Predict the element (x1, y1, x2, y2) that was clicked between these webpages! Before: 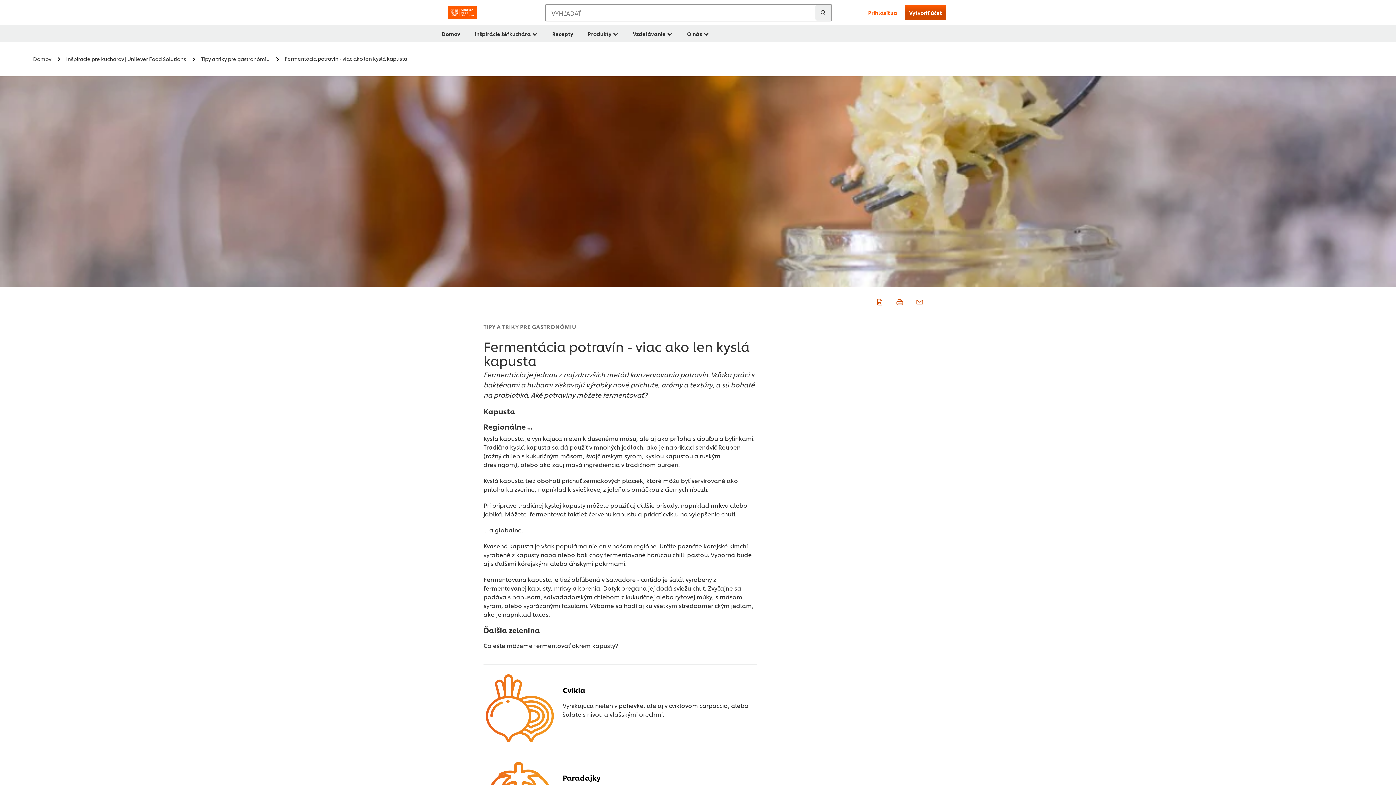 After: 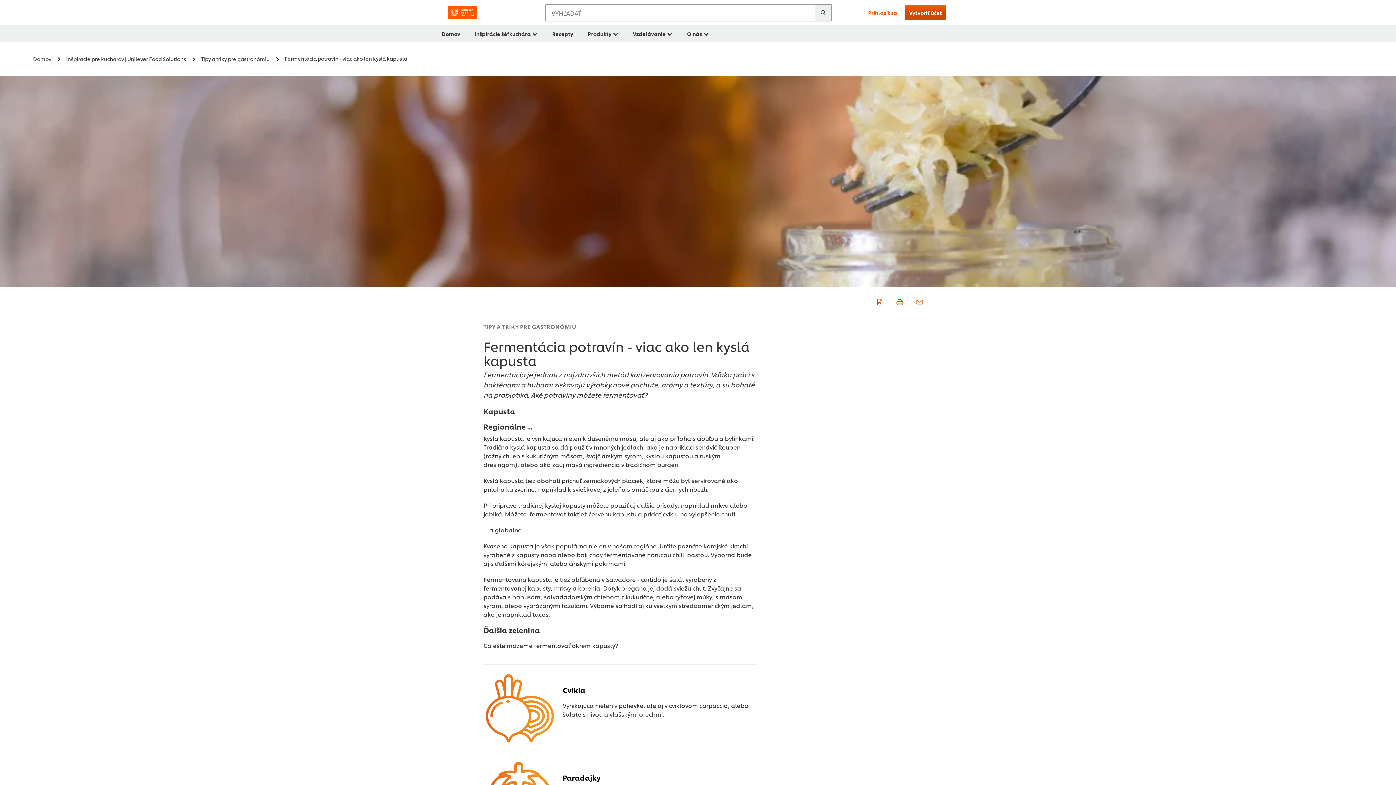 Action: bbox: (914, 296, 923, 306)